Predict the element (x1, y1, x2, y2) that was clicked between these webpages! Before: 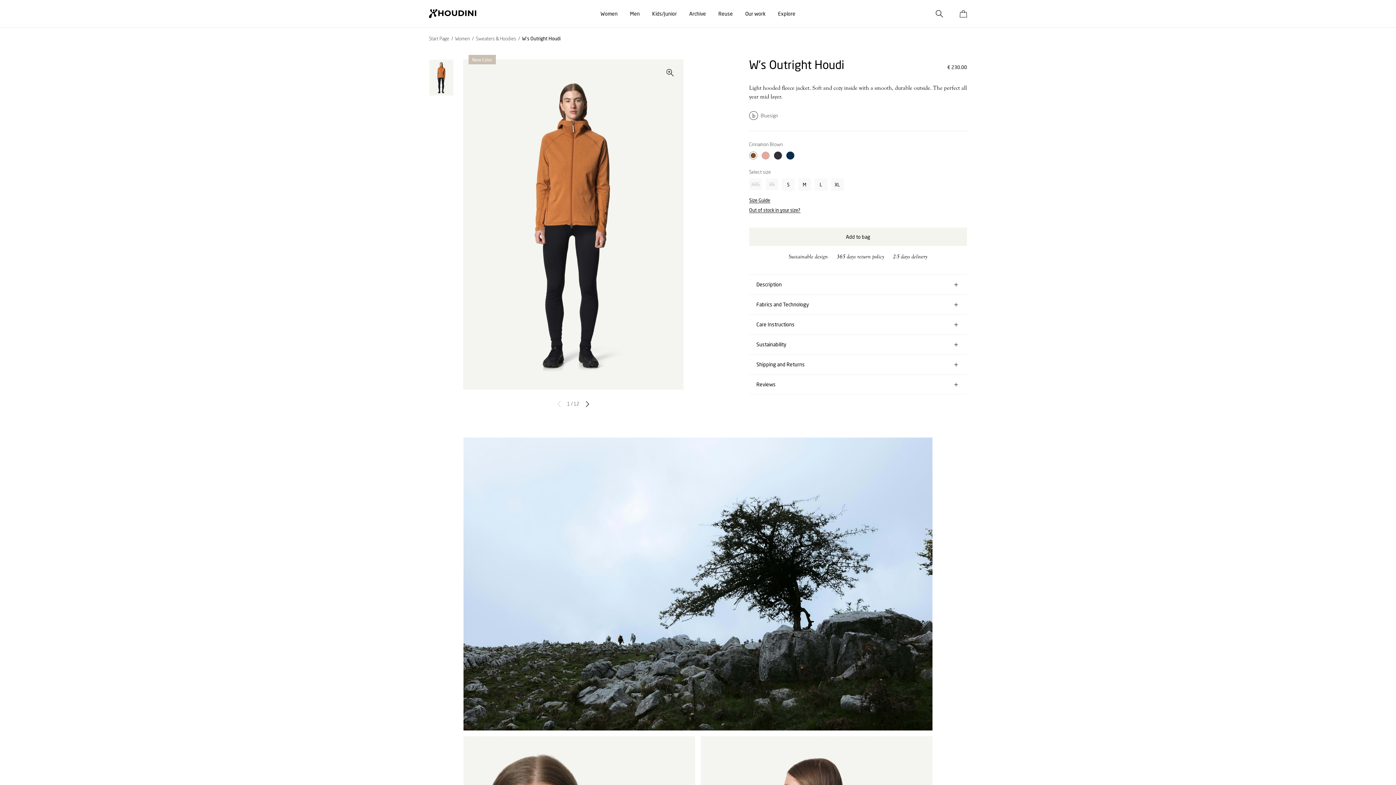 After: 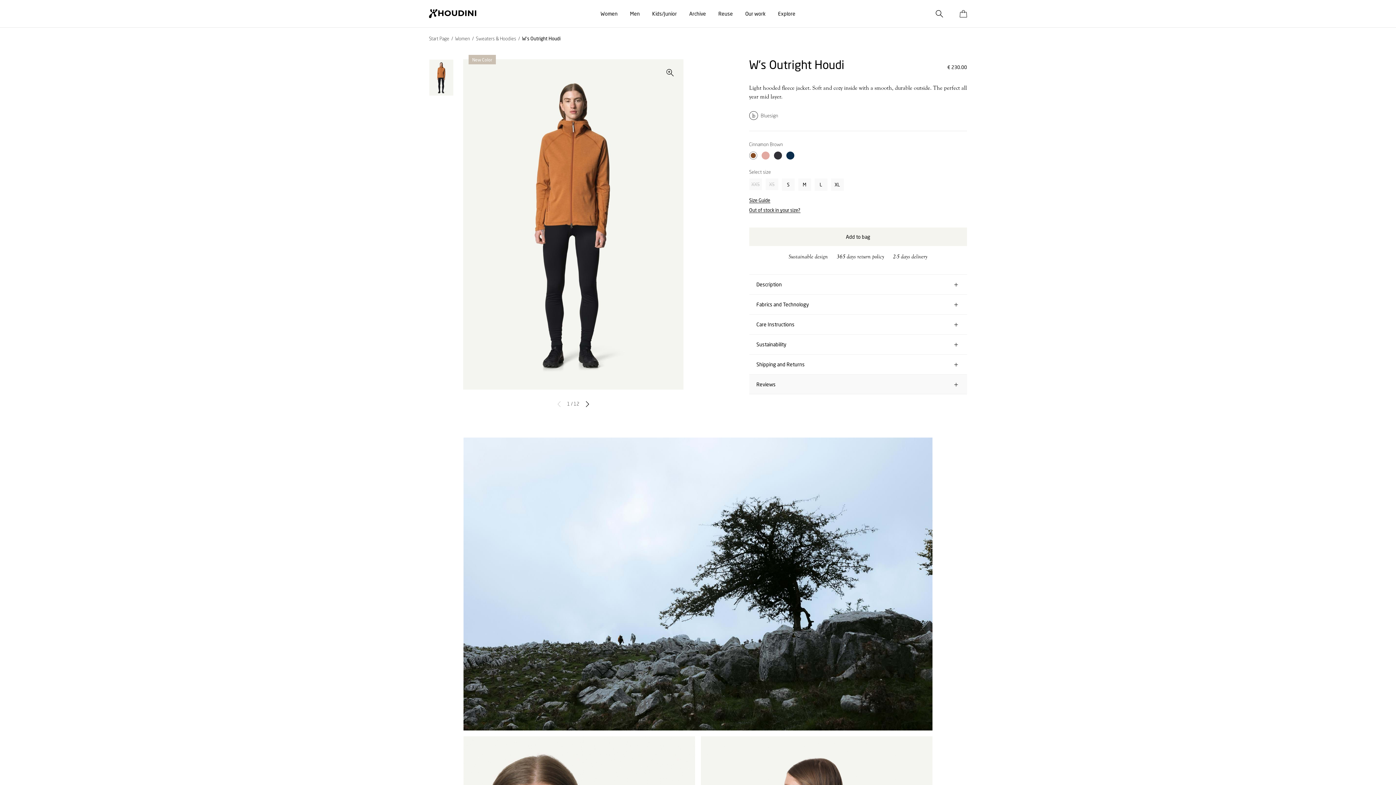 Action: bbox: (749, 374, 967, 394) label: Reviews